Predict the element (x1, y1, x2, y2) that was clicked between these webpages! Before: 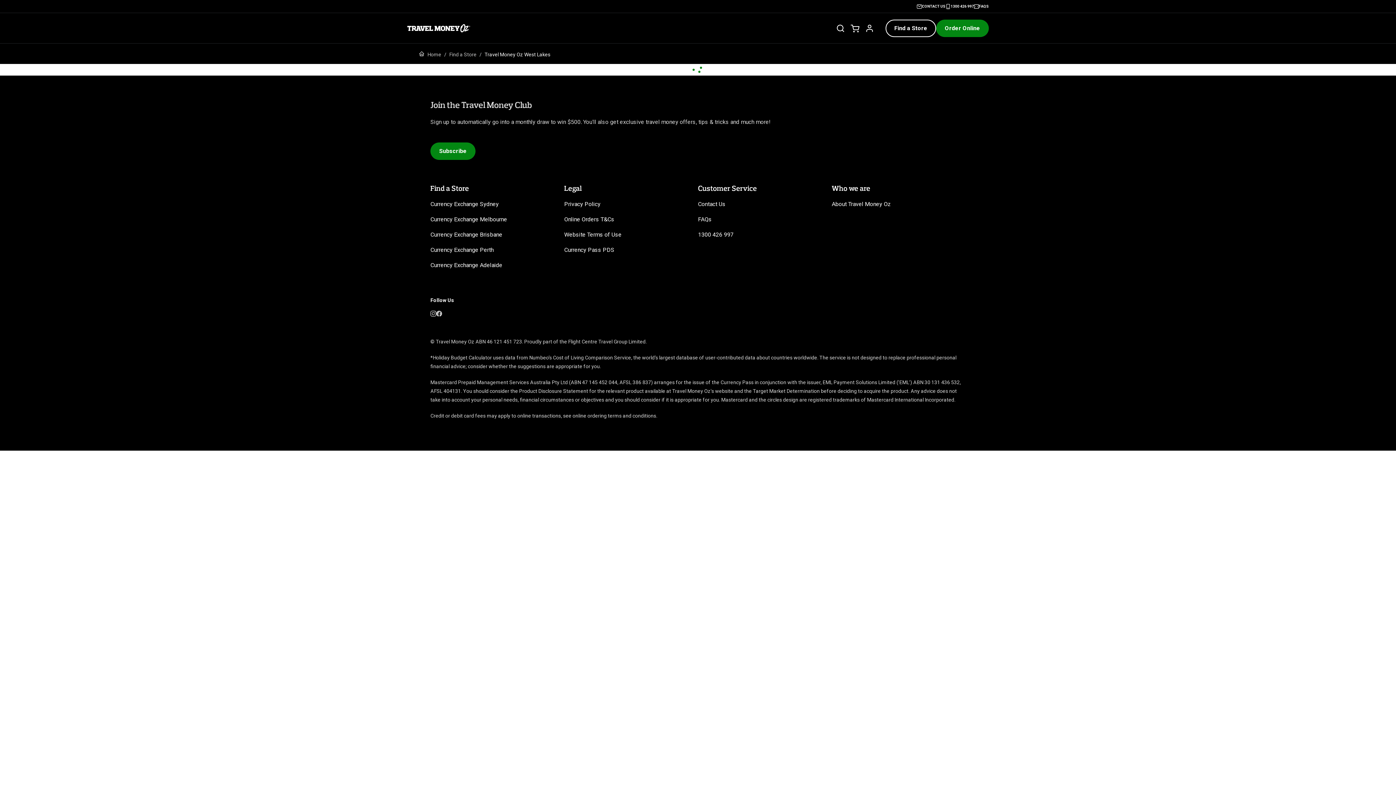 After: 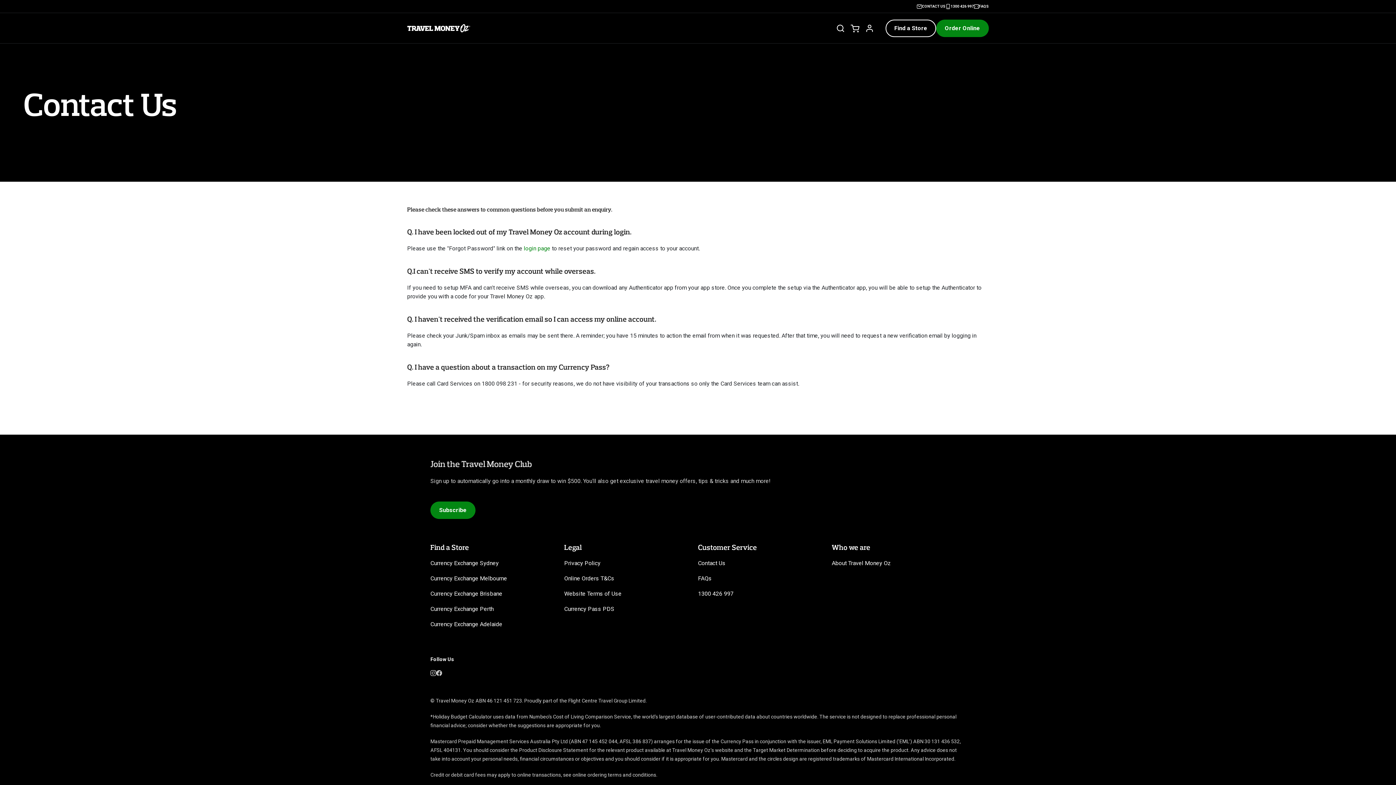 Action: bbox: (698, 199, 832, 209) label: Contact Us